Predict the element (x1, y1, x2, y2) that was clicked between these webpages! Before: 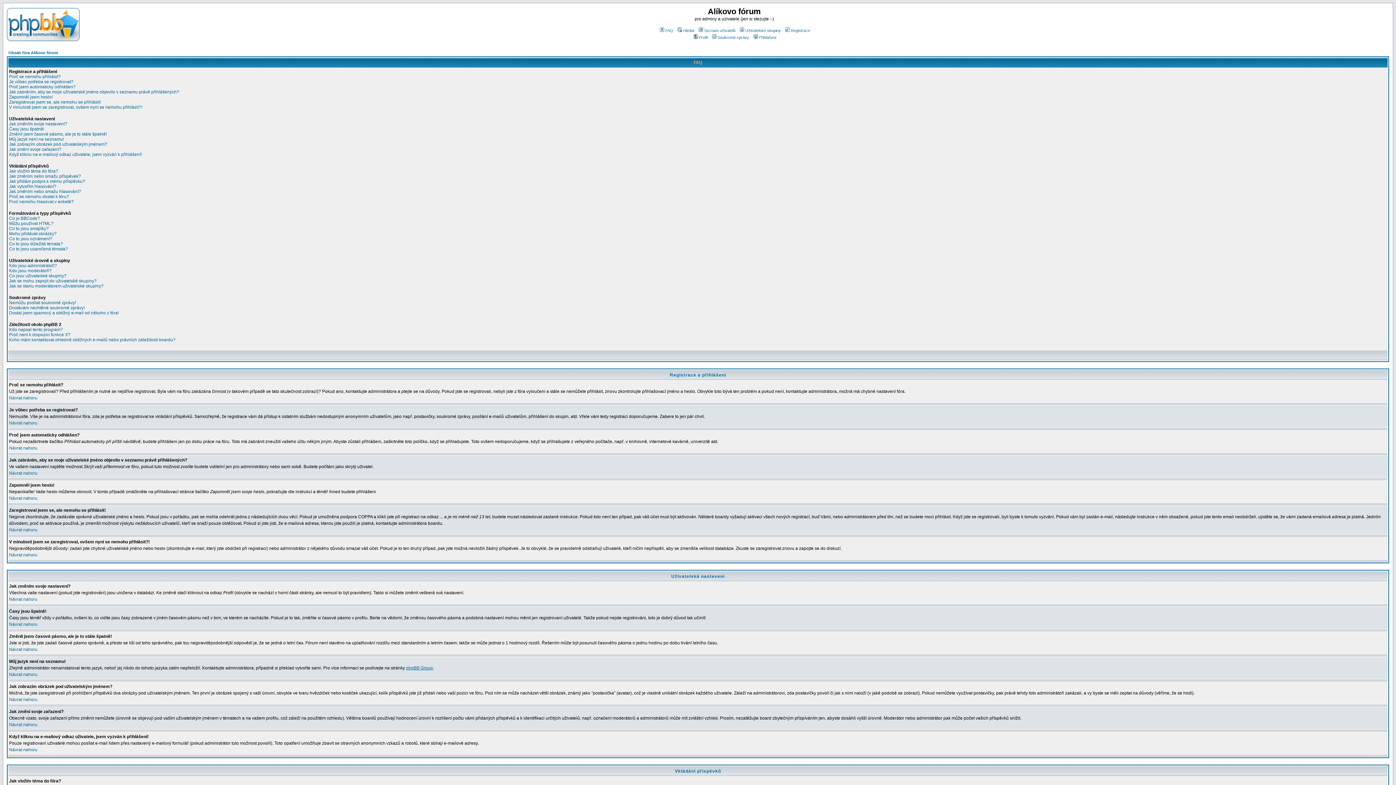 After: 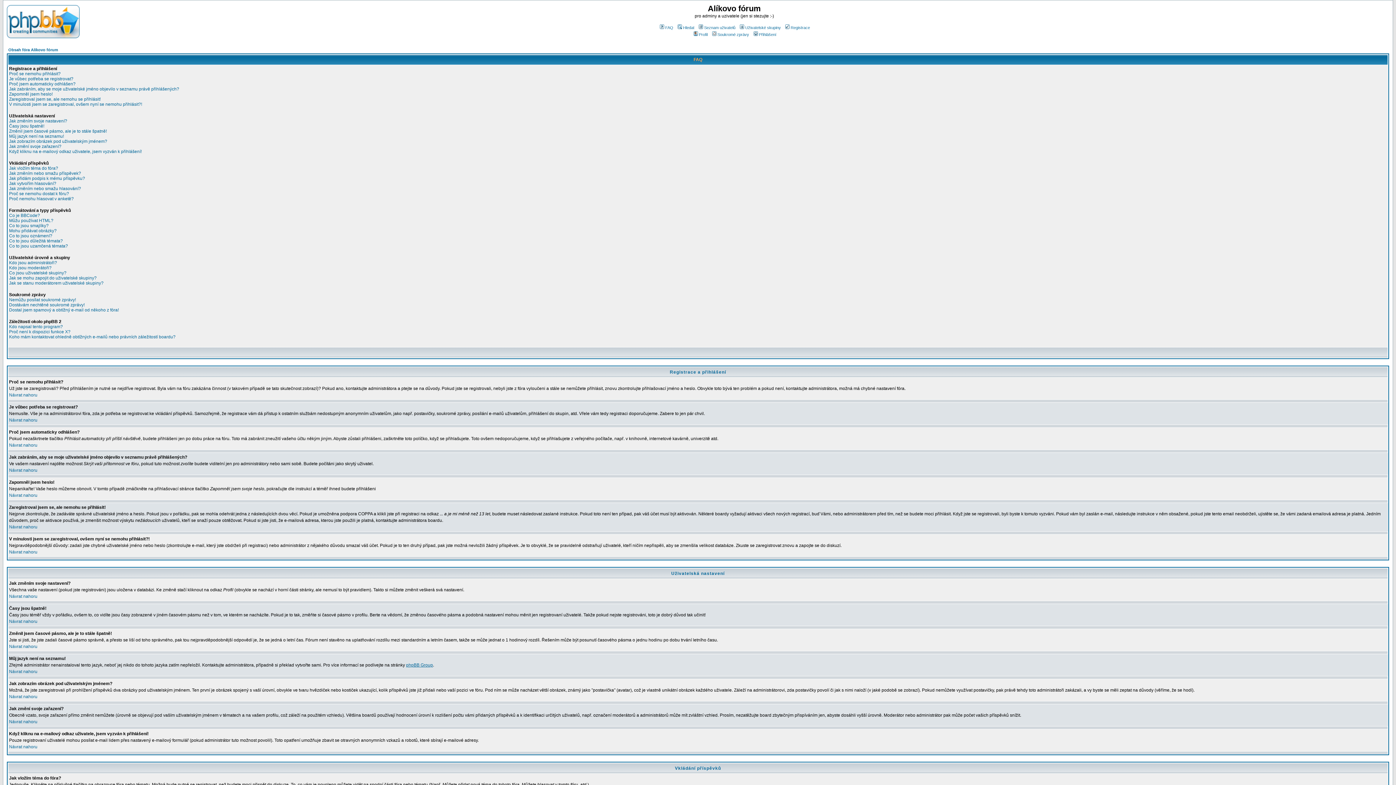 Action: bbox: (9, 622, 37, 627) label: Návrat nahoru